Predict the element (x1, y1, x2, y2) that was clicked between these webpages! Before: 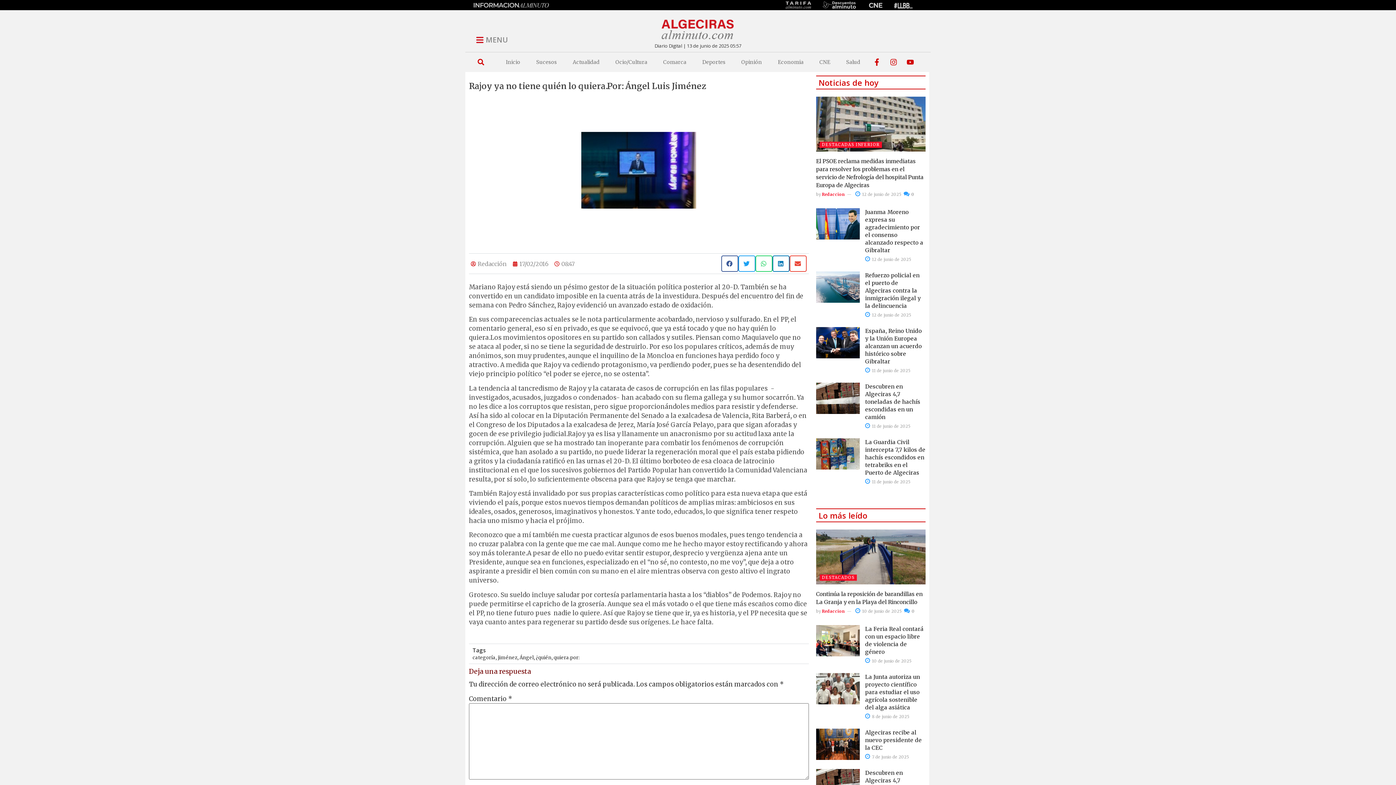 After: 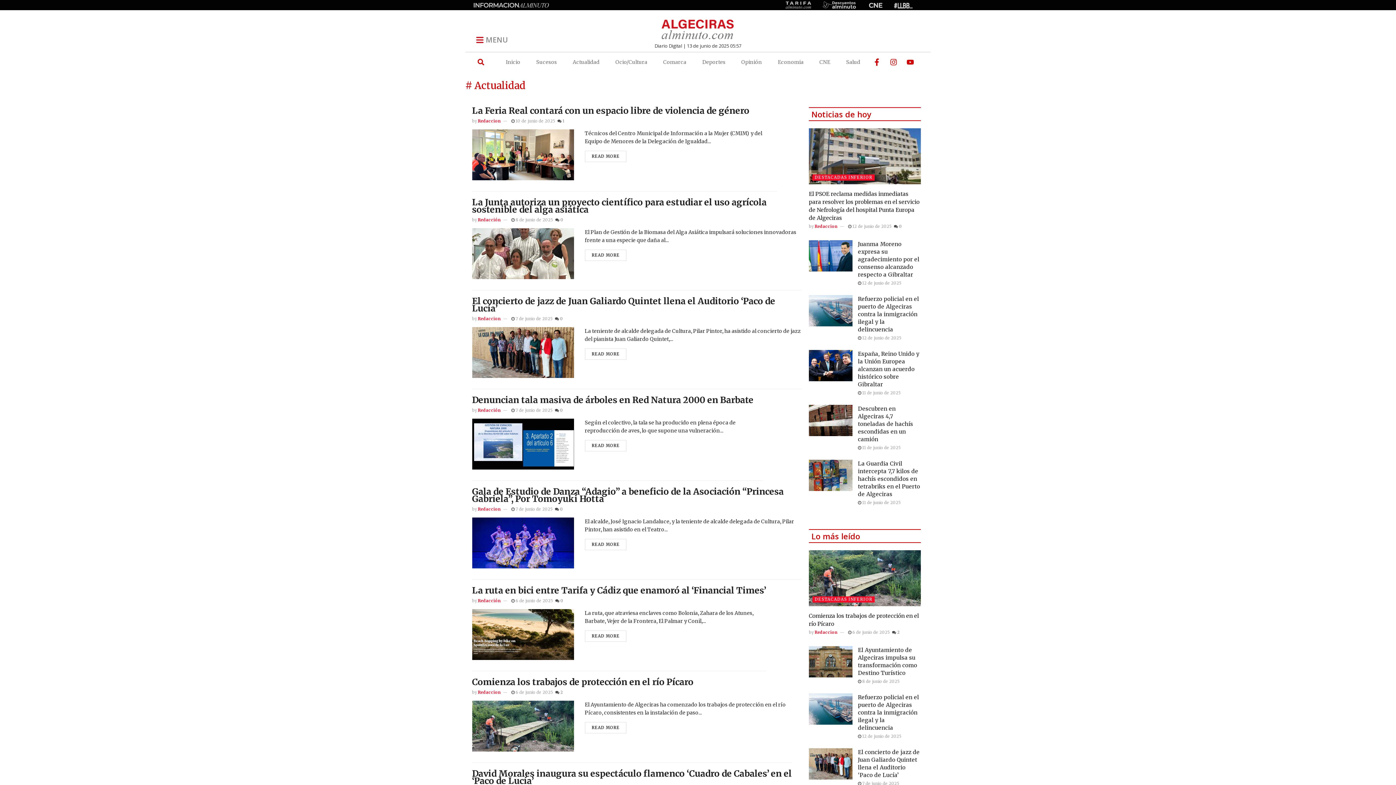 Action: label: Actualidad bbox: (564, 53, 607, 70)